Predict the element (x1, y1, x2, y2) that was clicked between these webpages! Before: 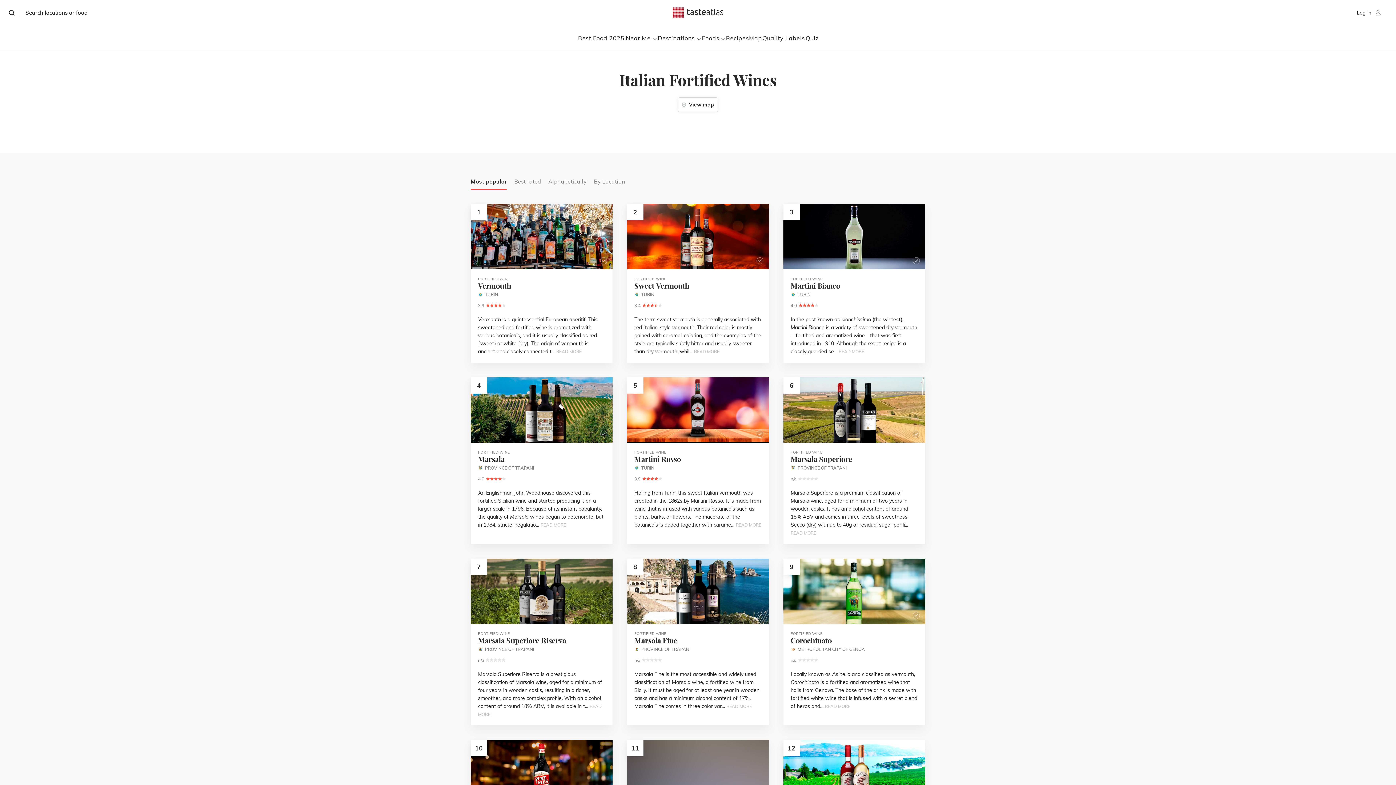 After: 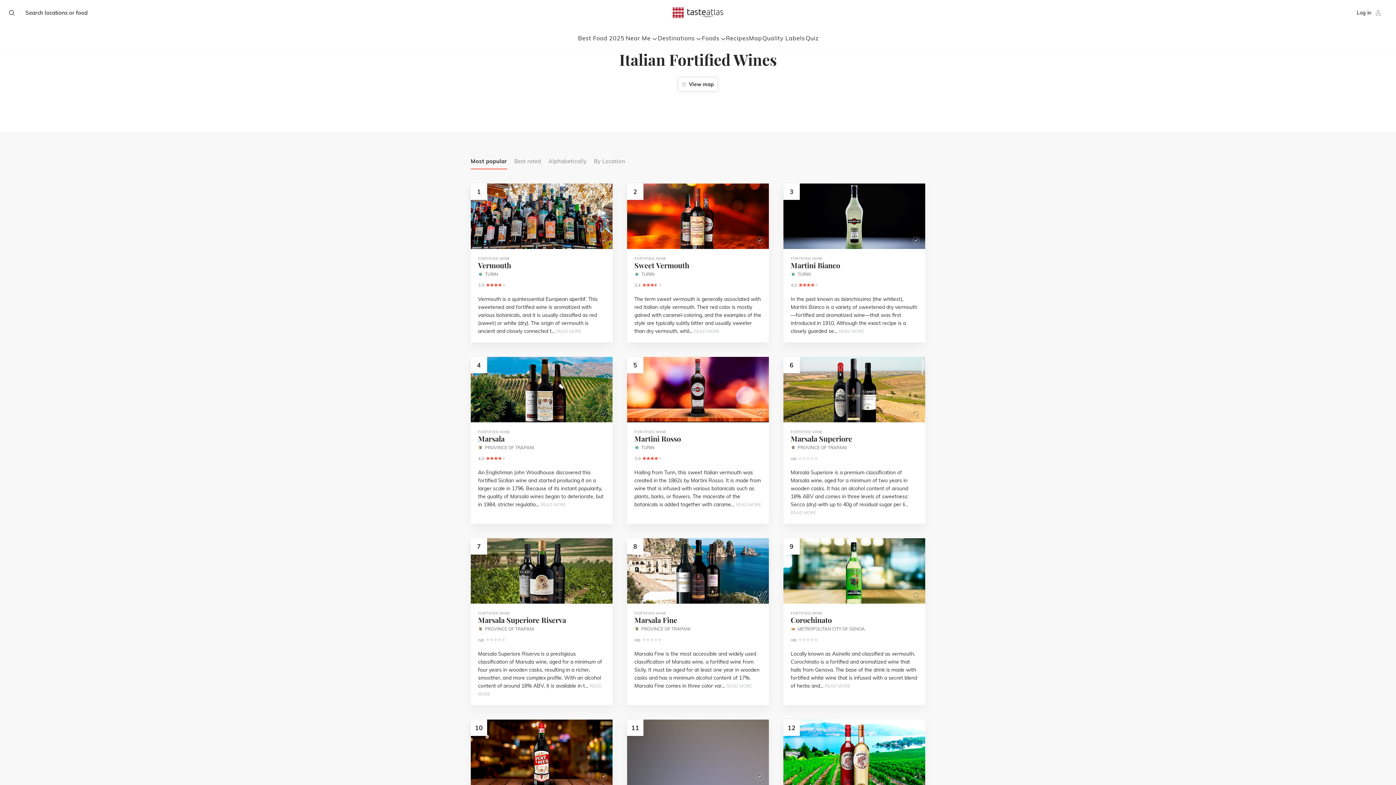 Action: bbox: (783, 740, 925, 805)